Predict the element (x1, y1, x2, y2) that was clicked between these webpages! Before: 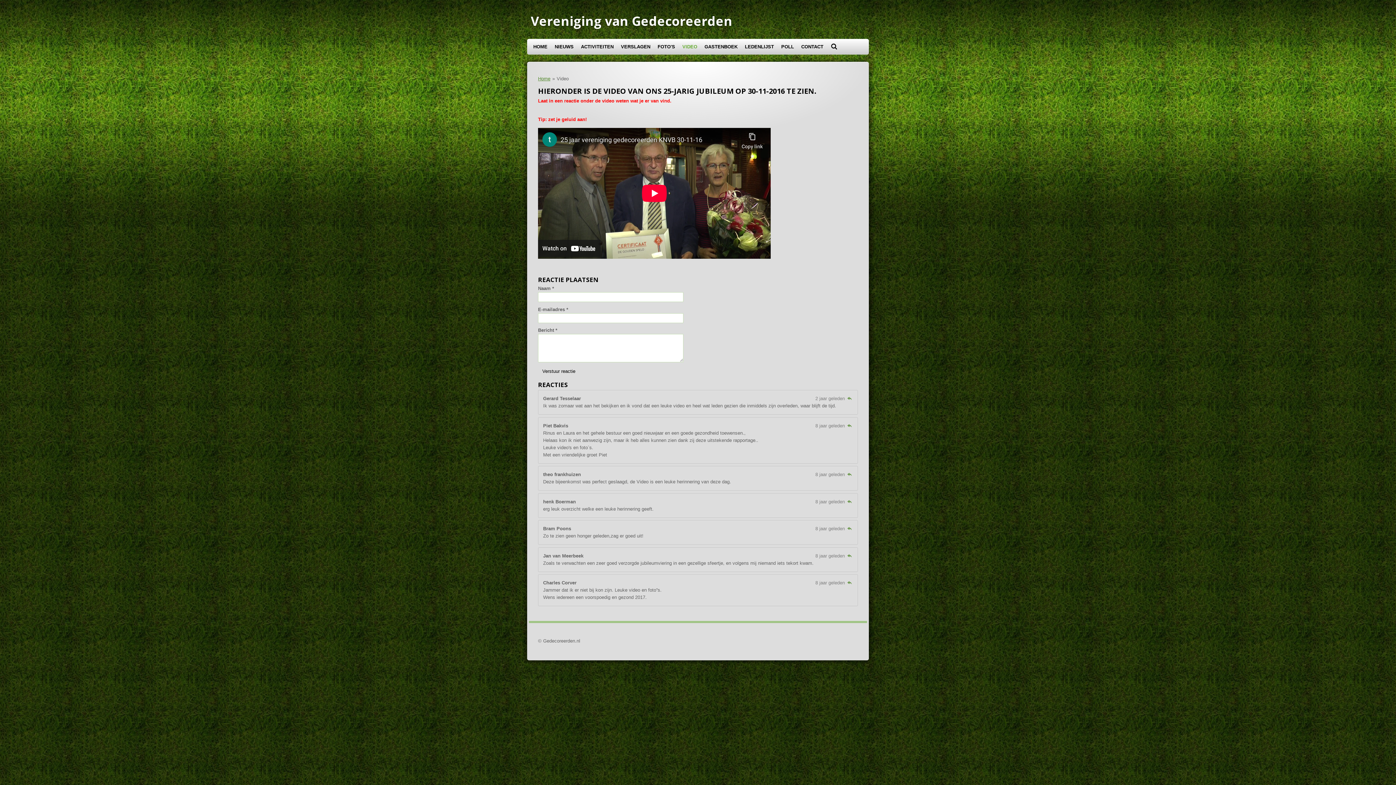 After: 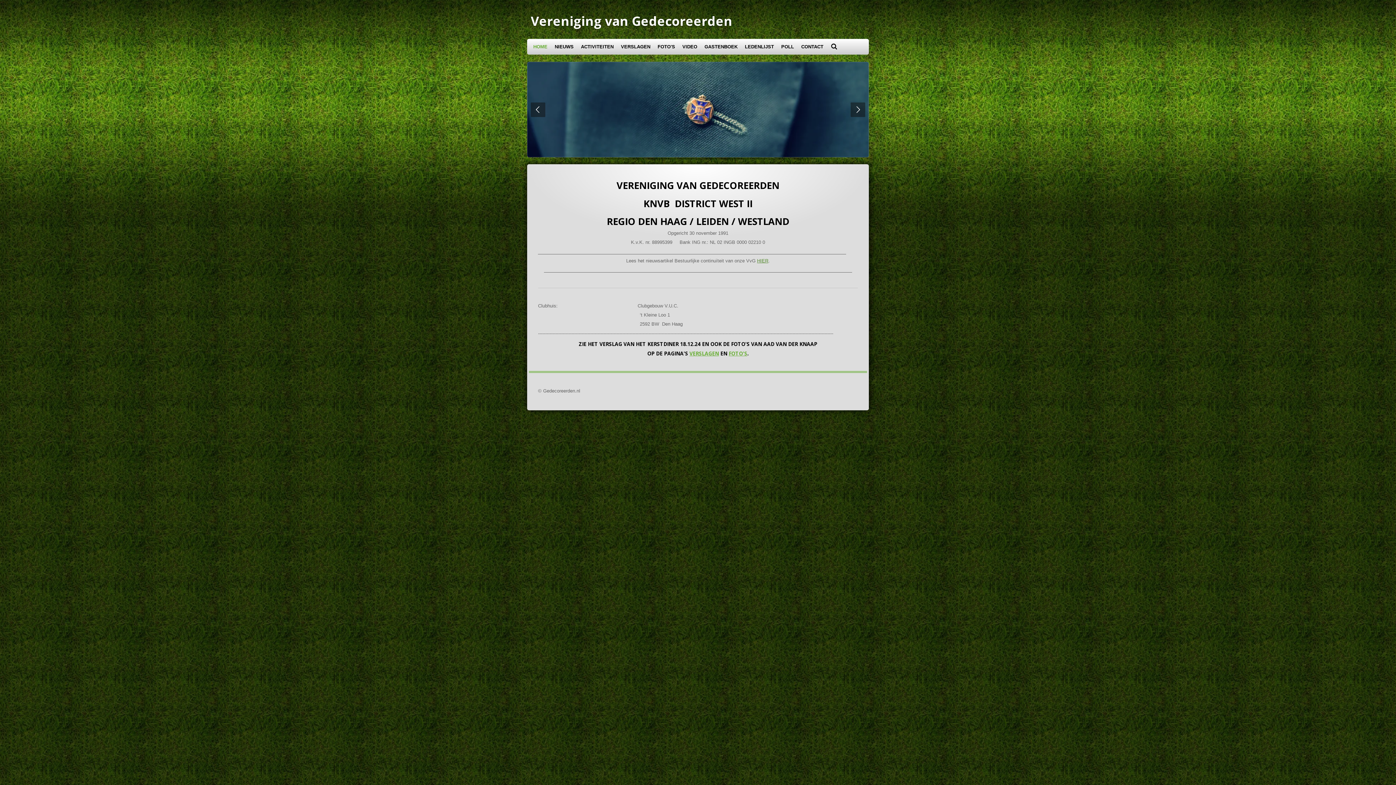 Action: bbox: (530, 12, 732, 29) label: Vereniging van Gedecoreerden